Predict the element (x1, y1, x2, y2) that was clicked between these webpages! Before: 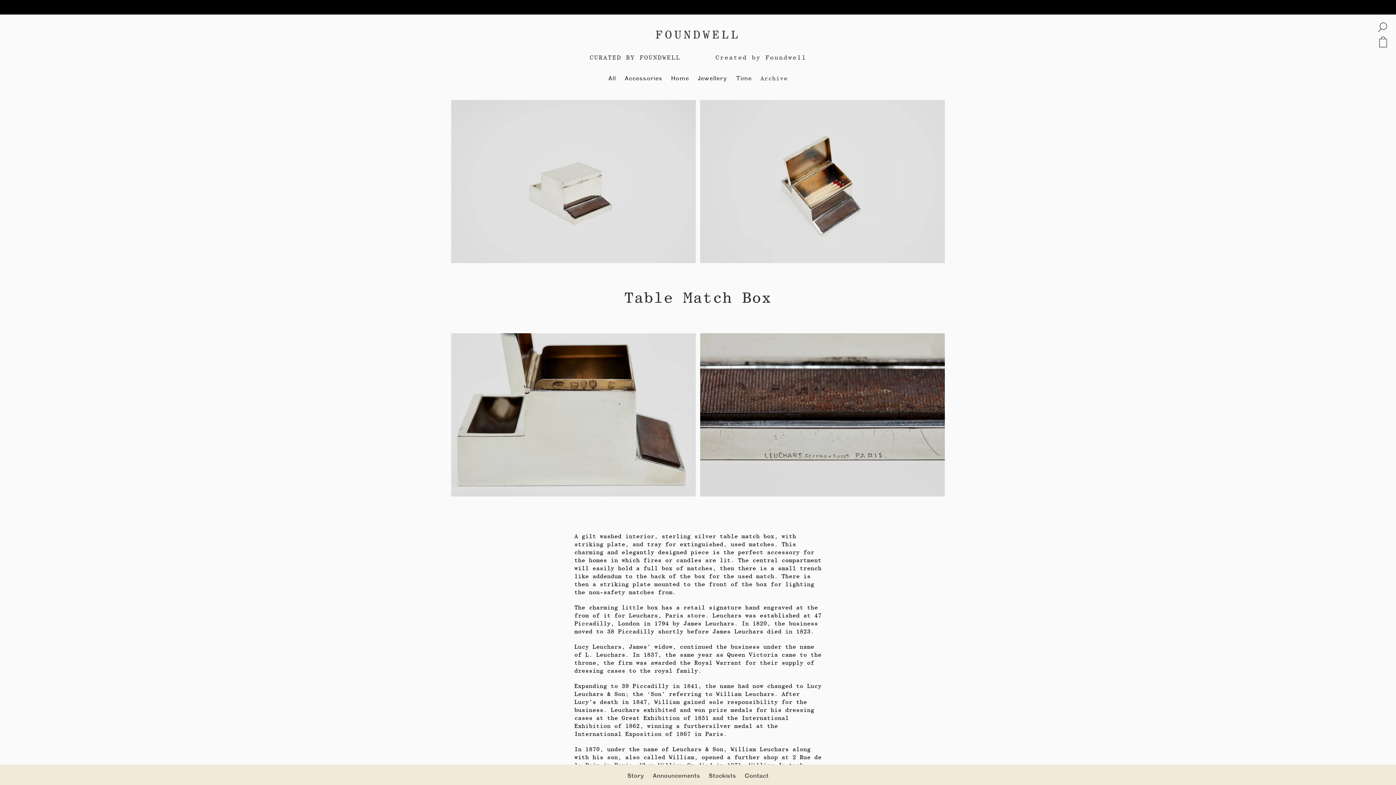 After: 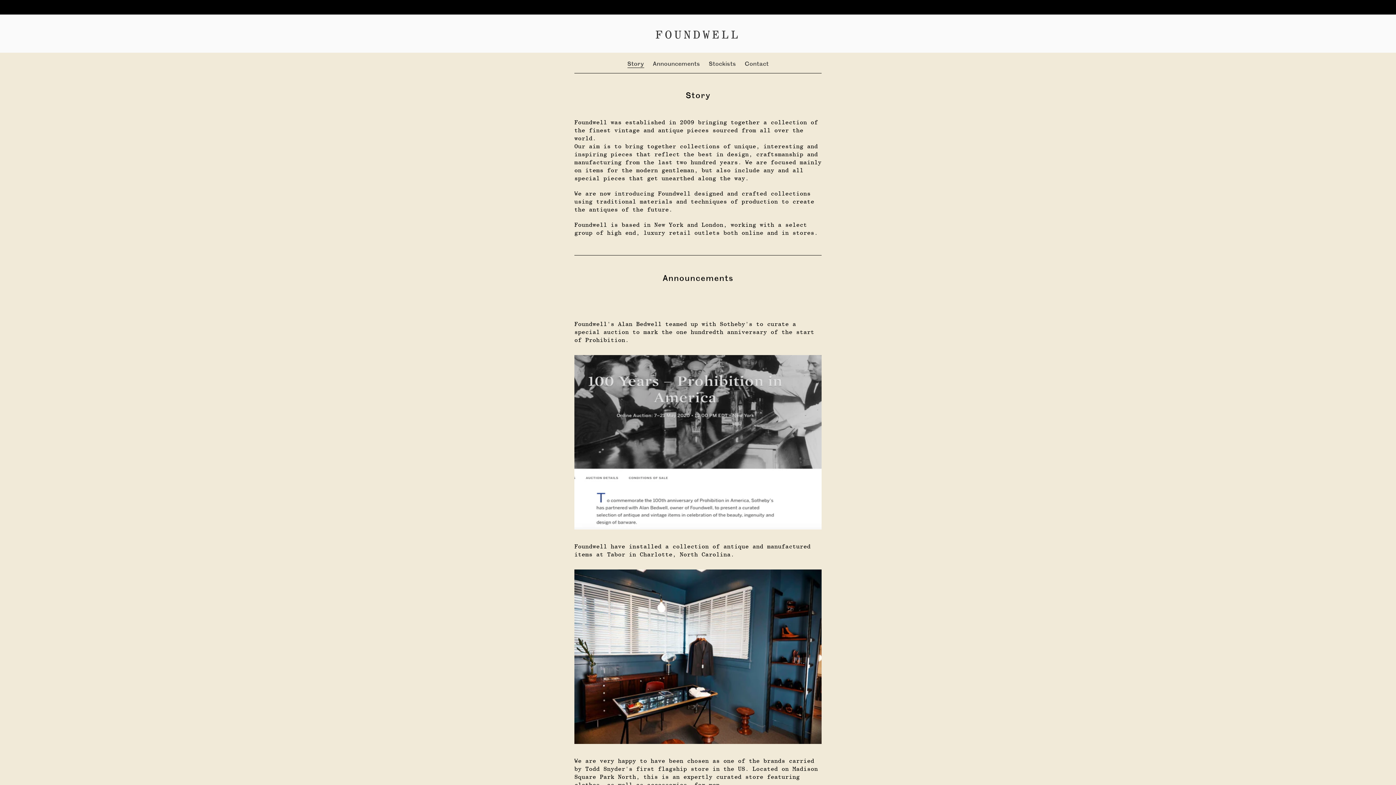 Action: label: Story bbox: (627, 773, 644, 780)